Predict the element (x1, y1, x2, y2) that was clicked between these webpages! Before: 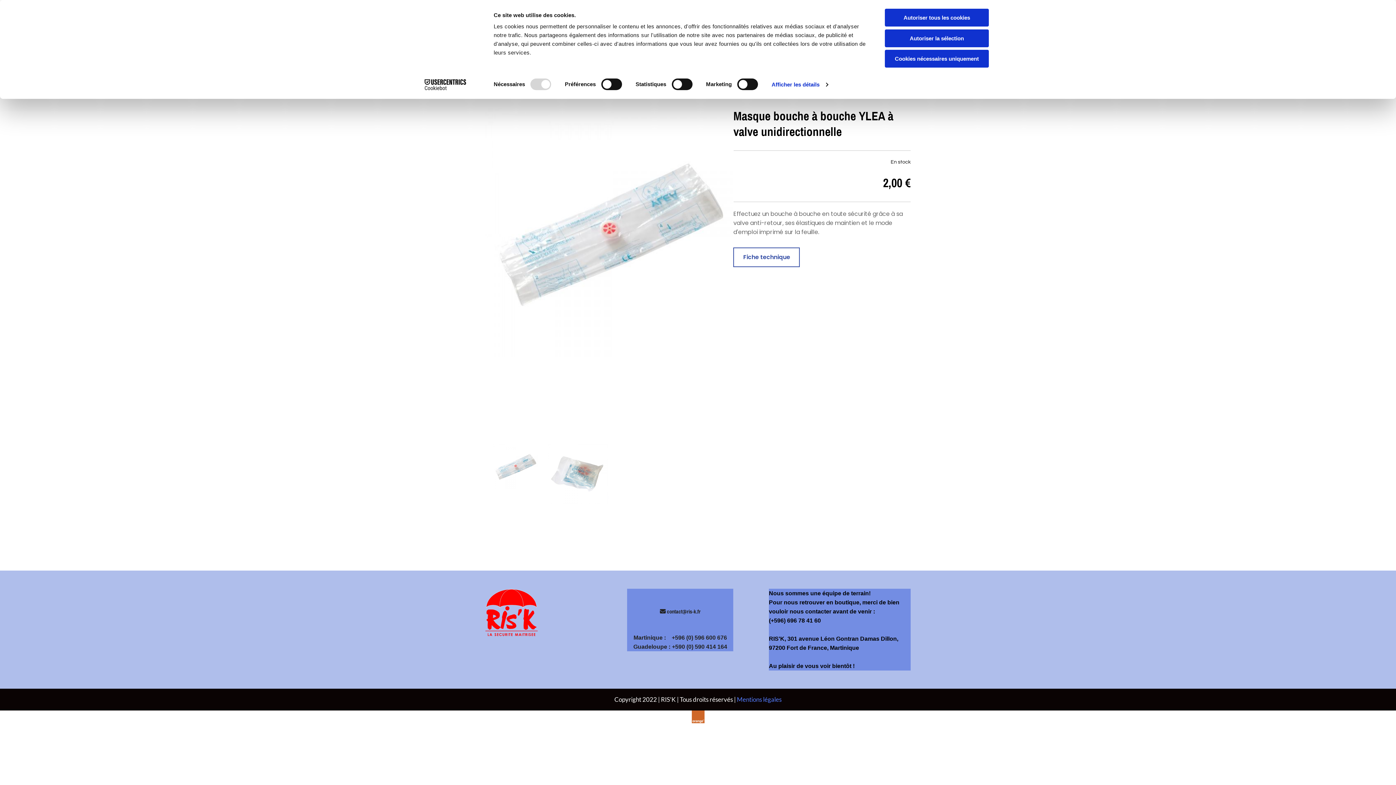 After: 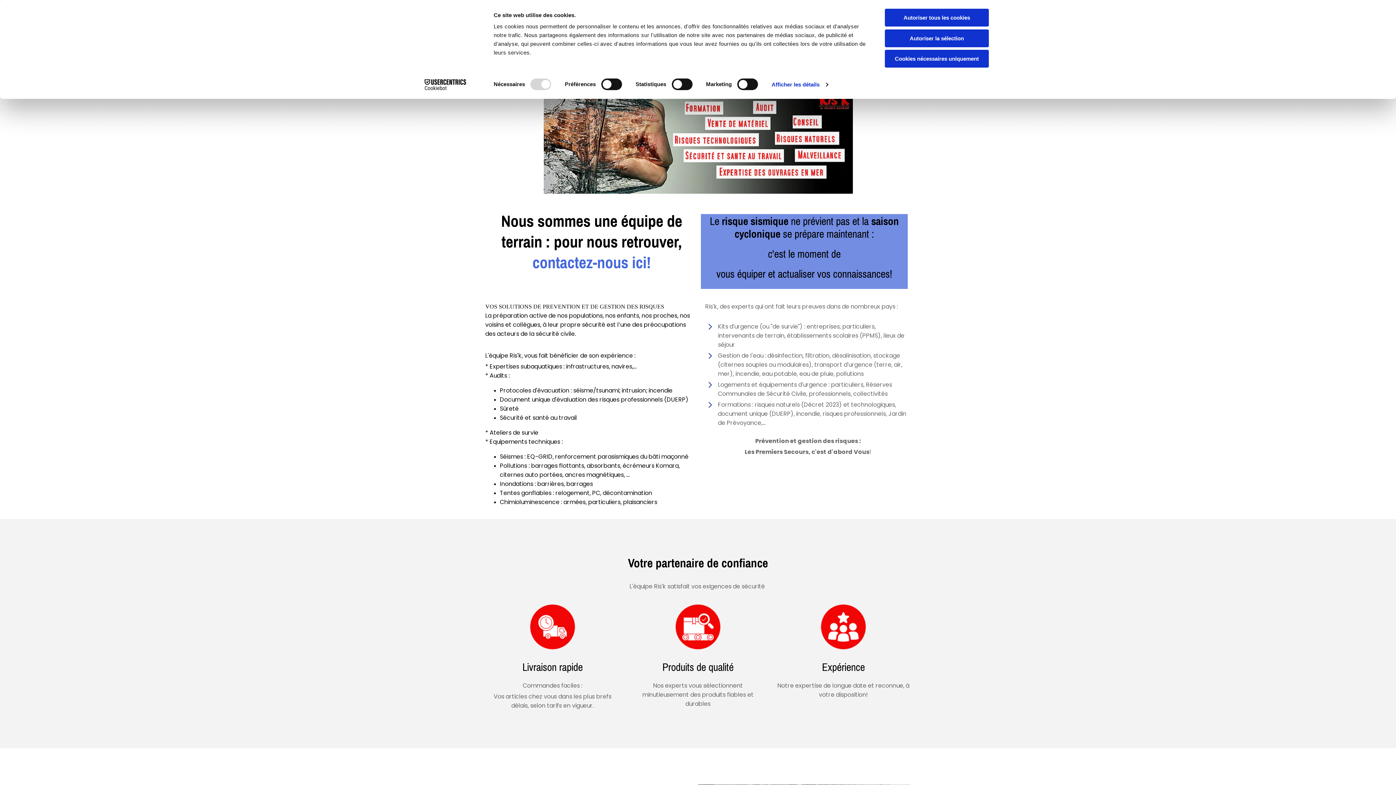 Action: bbox: (485, 589, 627, 636)